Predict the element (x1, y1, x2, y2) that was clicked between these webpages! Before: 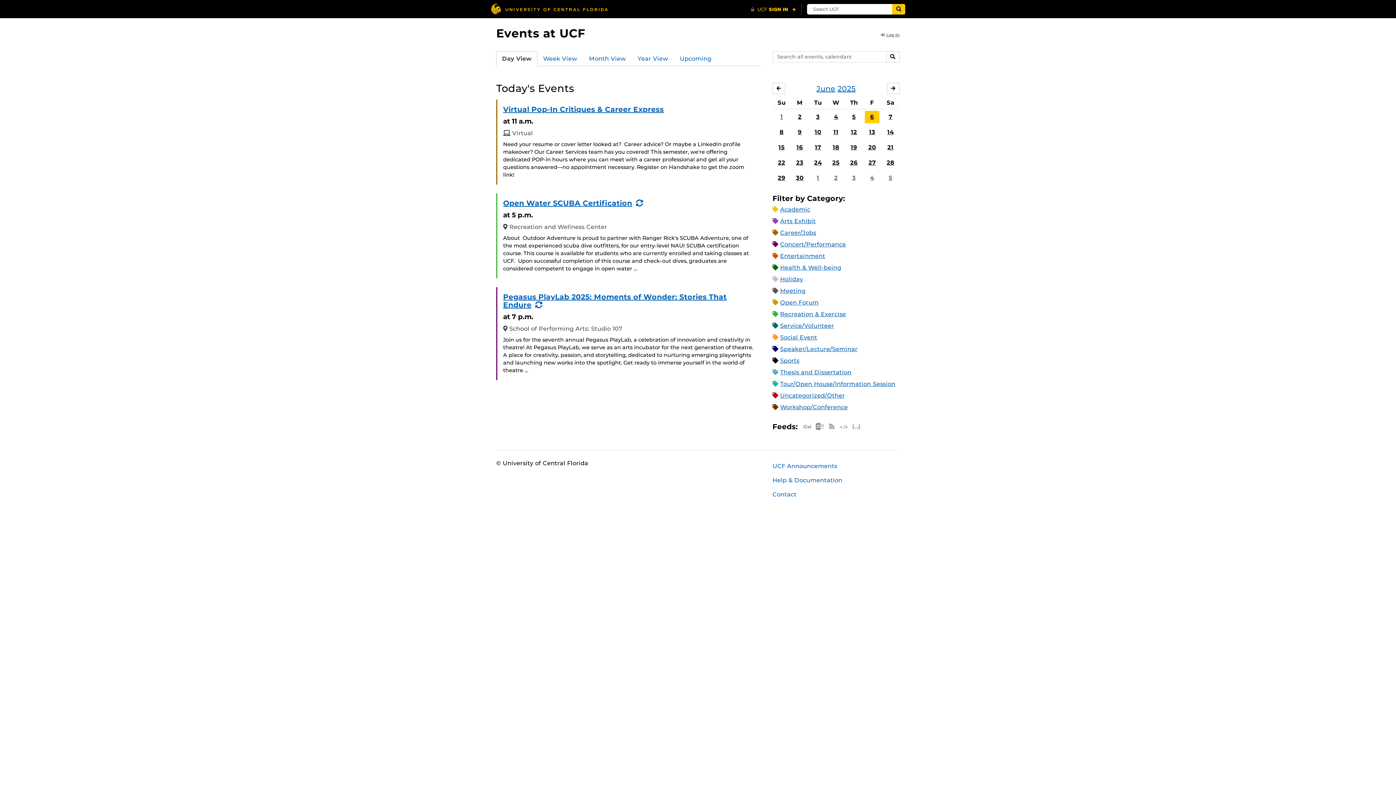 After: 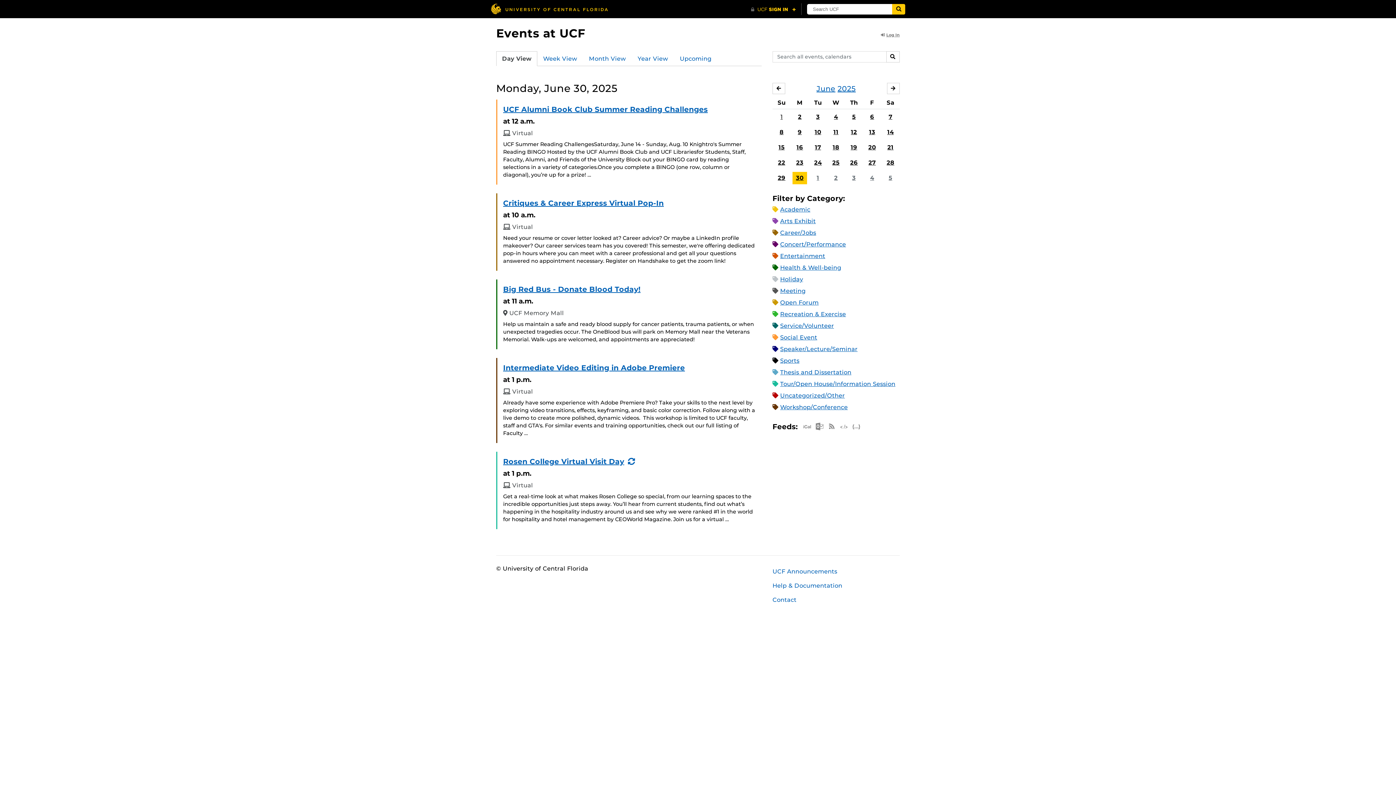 Action: bbox: (792, 172, 807, 184) label: 30